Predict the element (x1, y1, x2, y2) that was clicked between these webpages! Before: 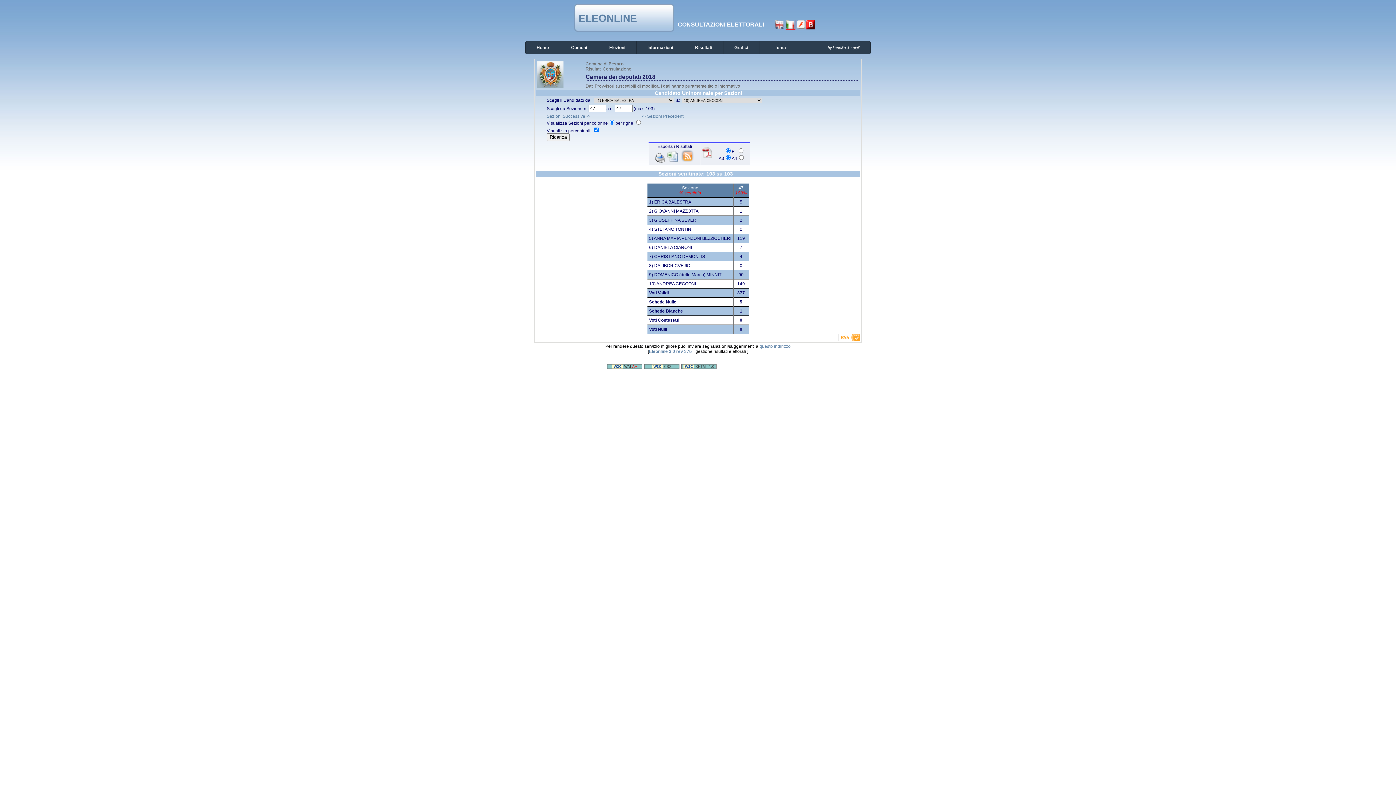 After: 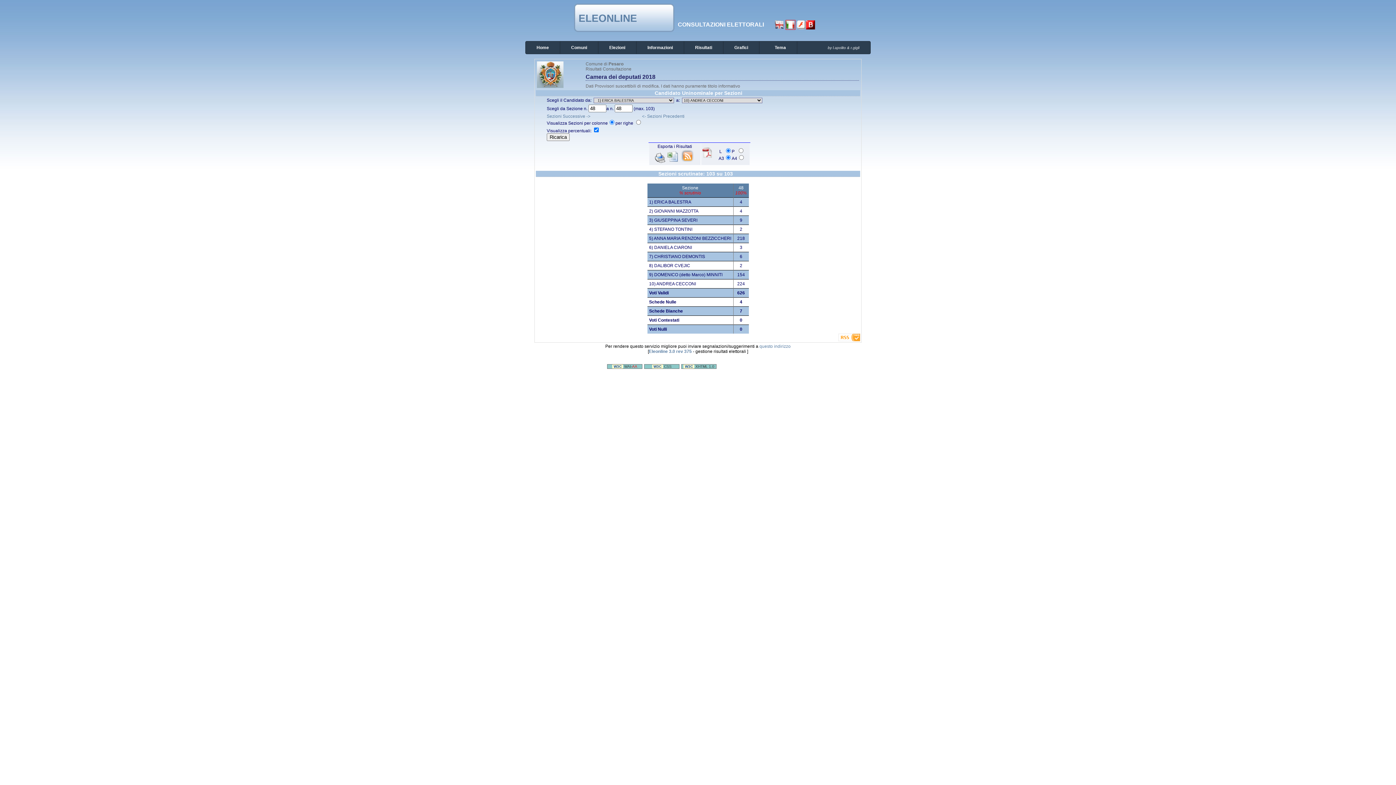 Action: label: Sezioni Successive -> bbox: (546, 113, 590, 118)